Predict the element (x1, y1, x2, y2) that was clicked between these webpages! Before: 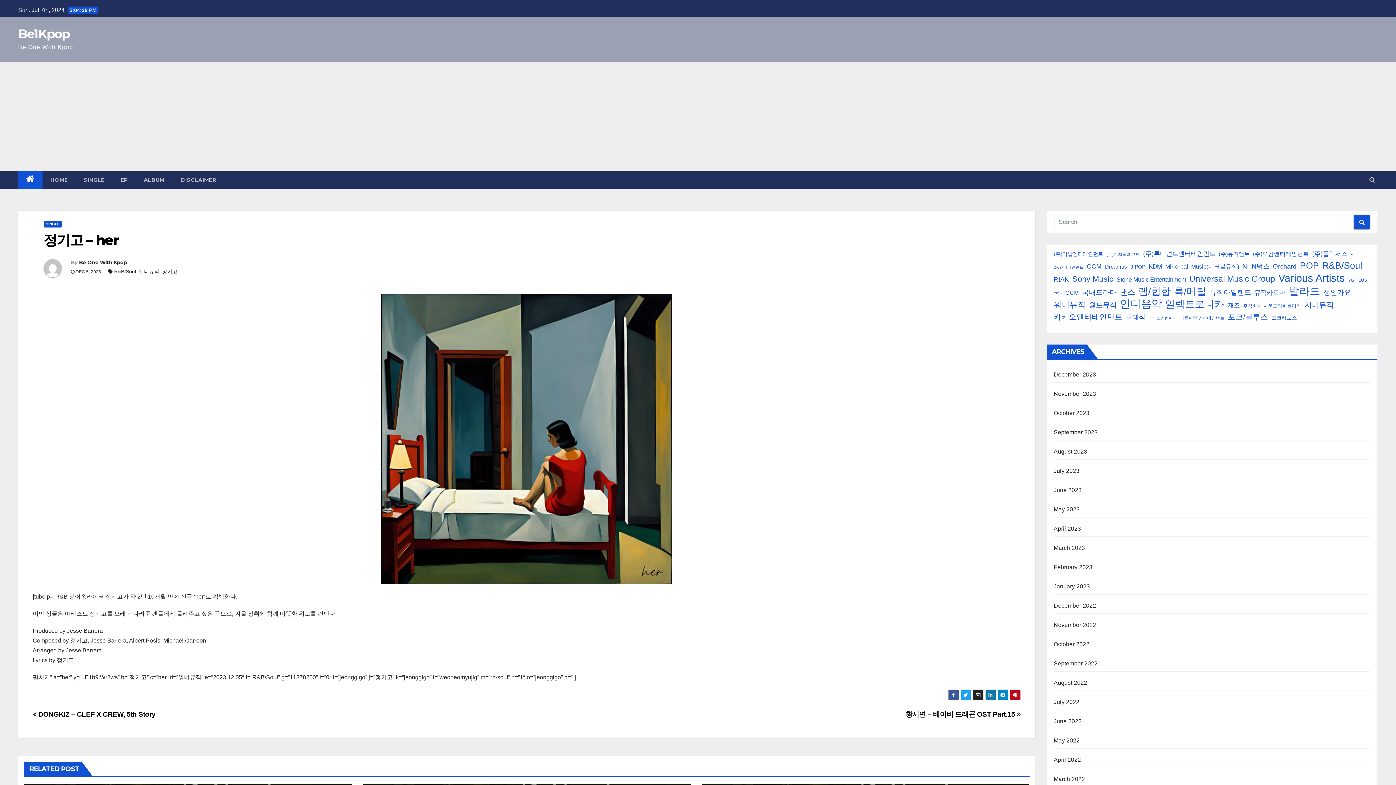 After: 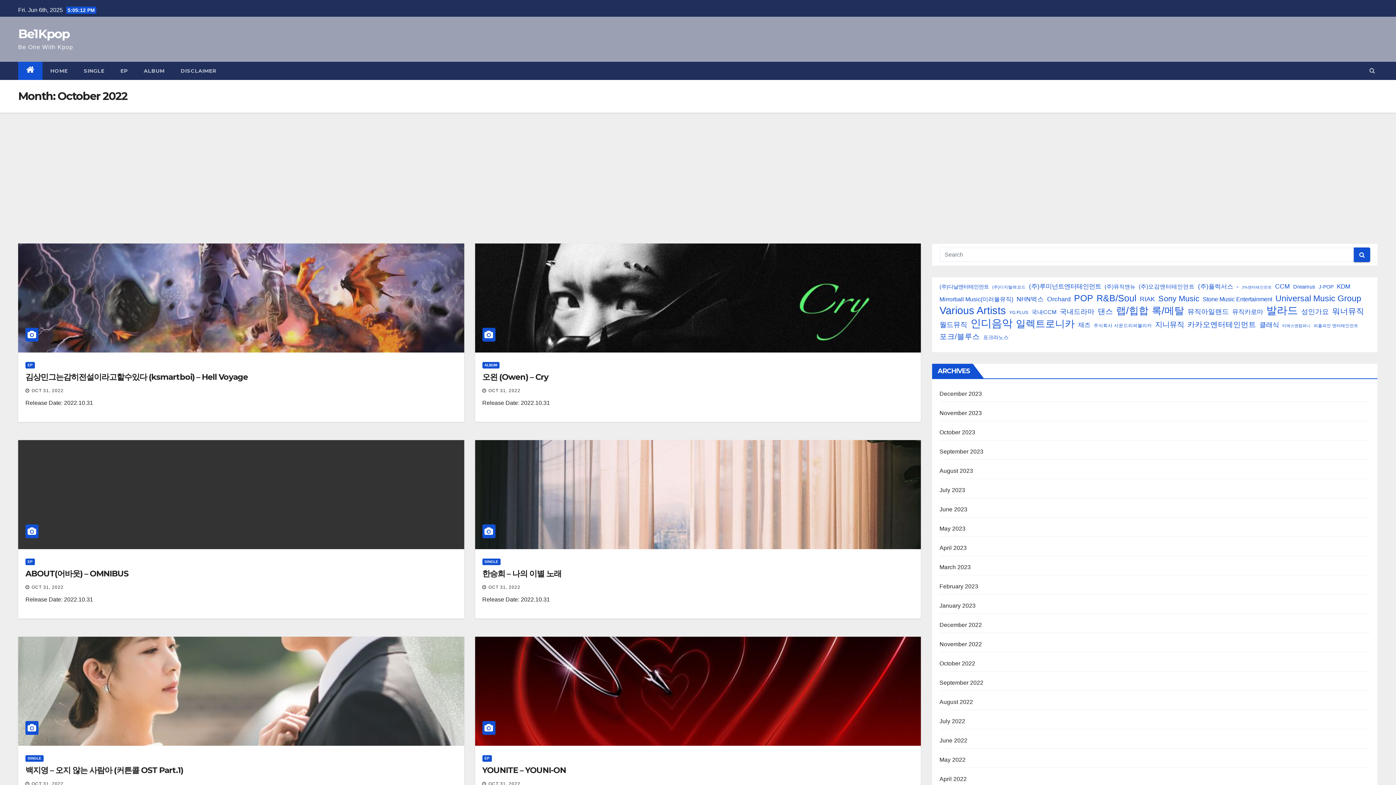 Action: label: October 2022 bbox: (1054, 641, 1089, 647)